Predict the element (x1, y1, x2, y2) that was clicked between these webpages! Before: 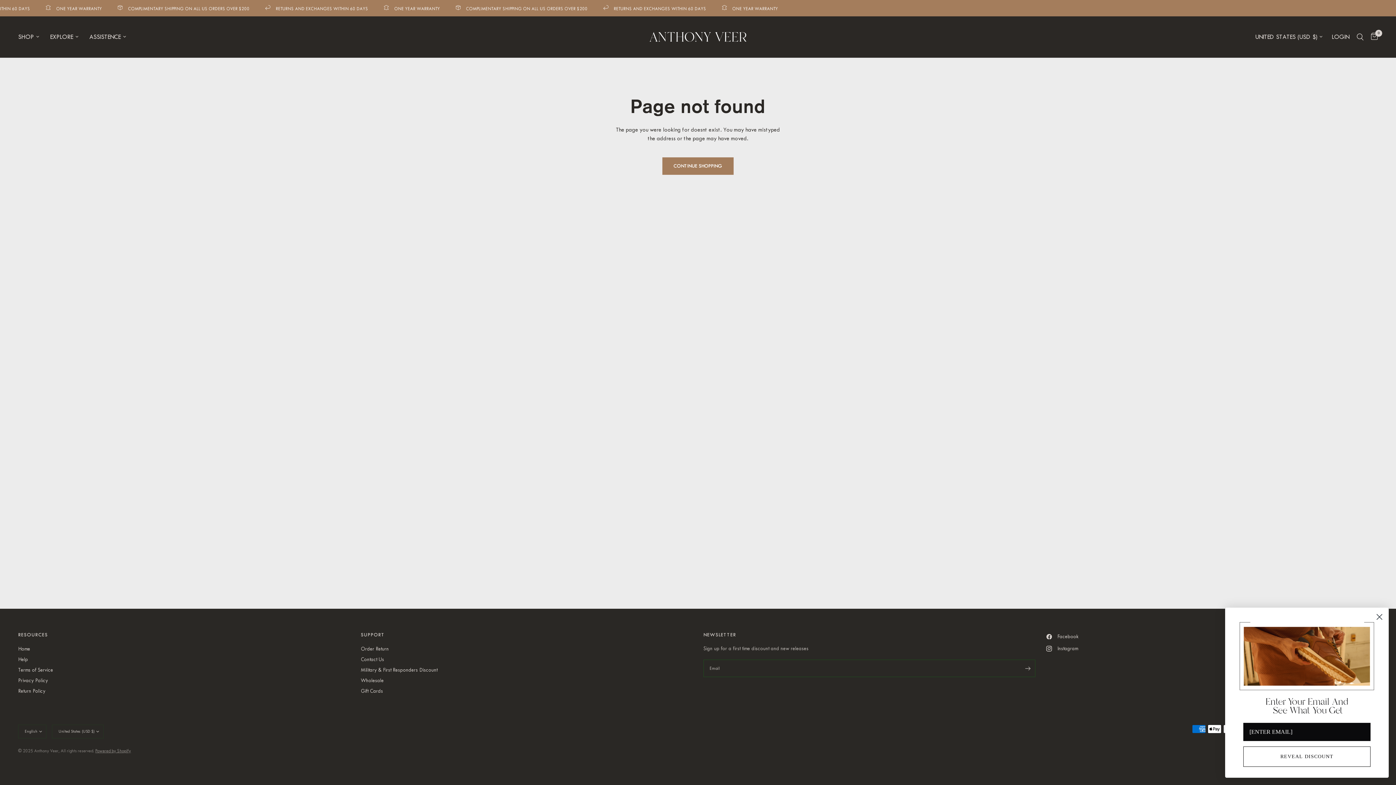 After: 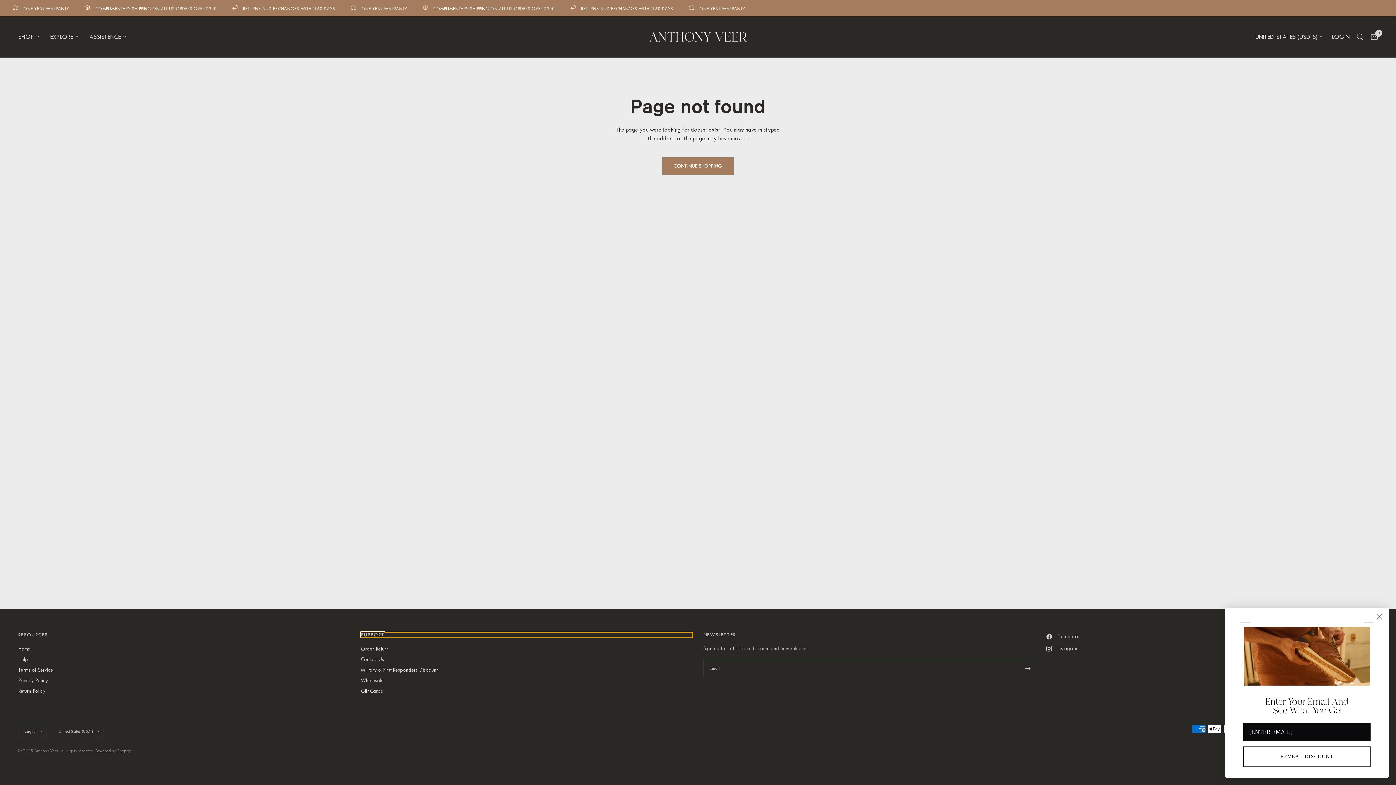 Action: bbox: (360, 632, 692, 637) label: SUPPORT